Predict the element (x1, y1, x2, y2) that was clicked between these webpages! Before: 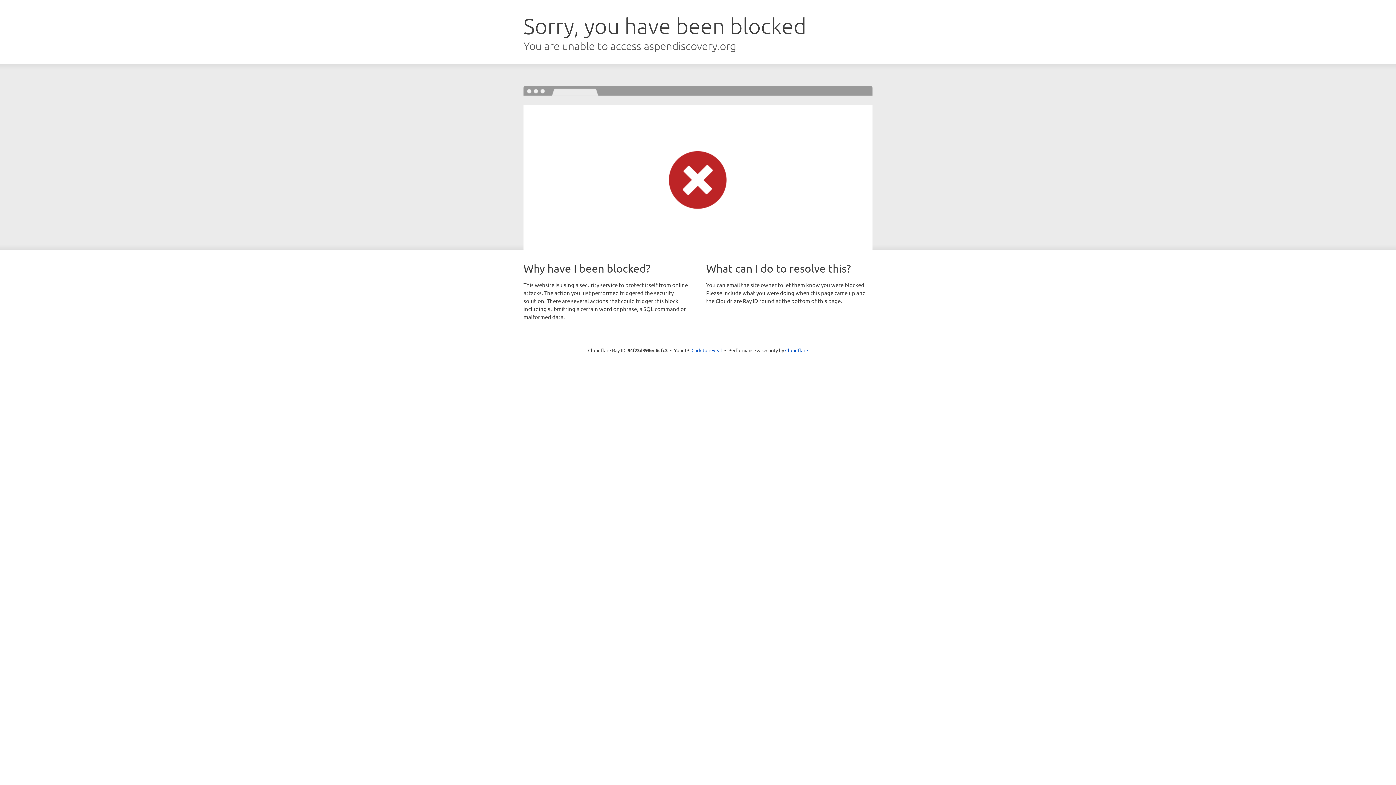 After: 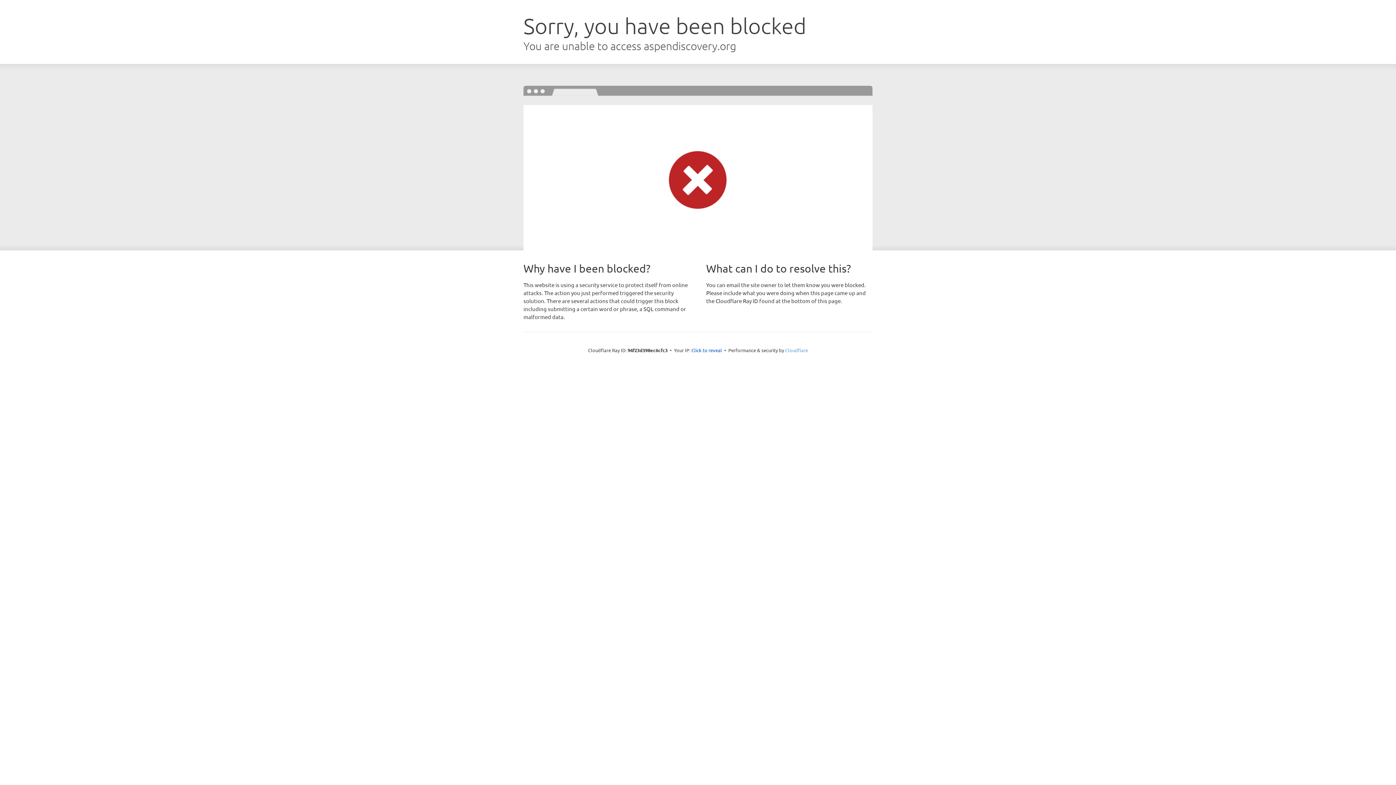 Action: label: Cloudflare bbox: (785, 347, 808, 353)